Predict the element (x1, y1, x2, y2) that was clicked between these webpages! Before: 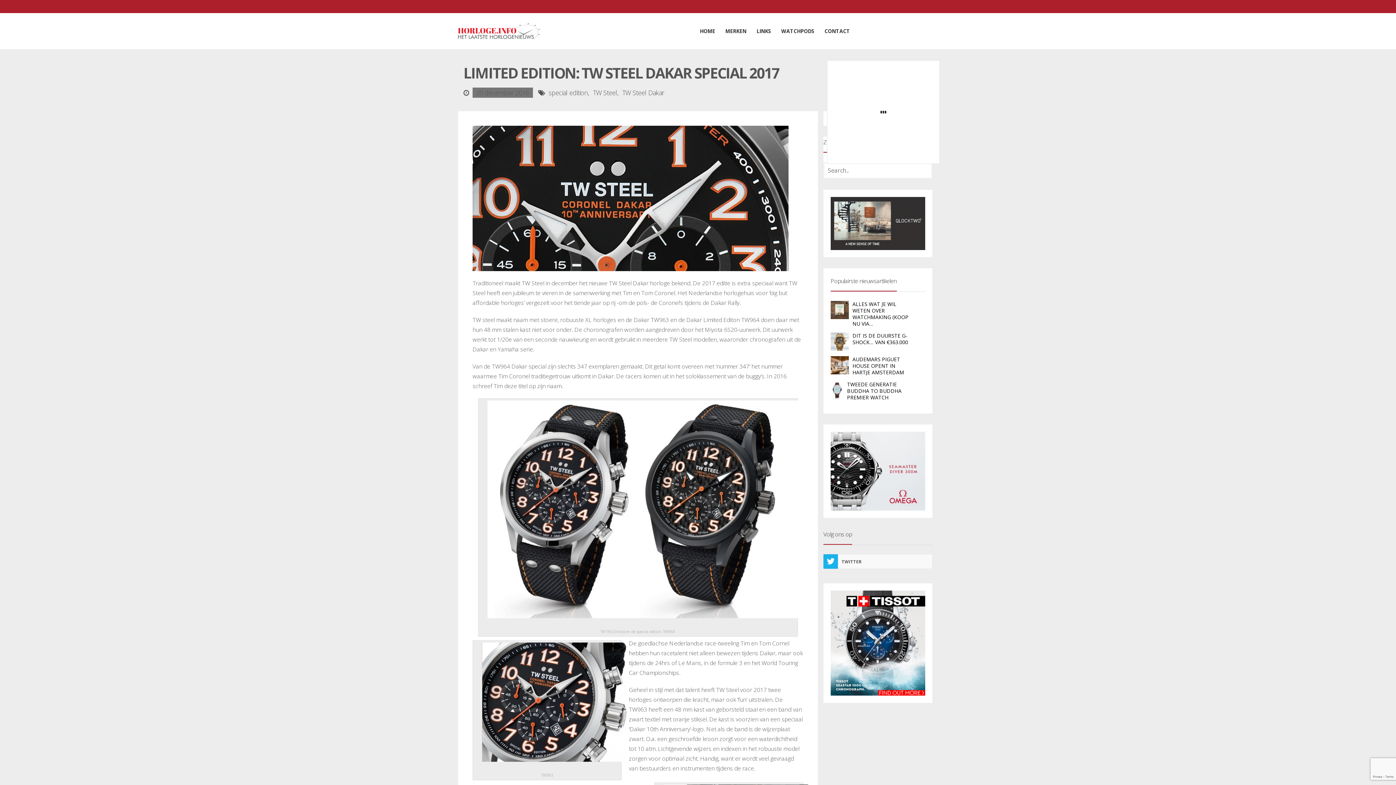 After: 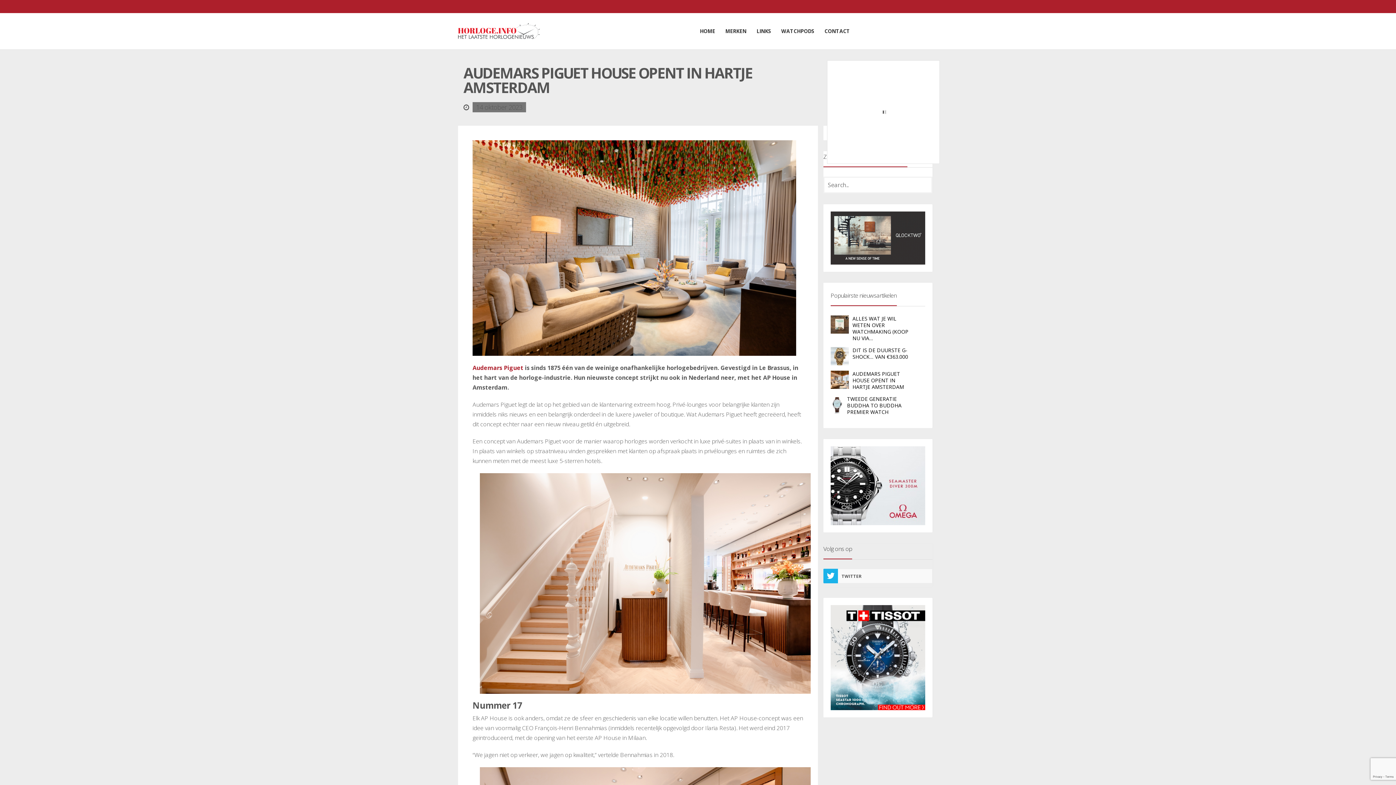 Action: label: AUDEMARS PIGUET HOUSE OPENT IN HARTJE AMSTERDAM bbox: (852, 356, 910, 376)